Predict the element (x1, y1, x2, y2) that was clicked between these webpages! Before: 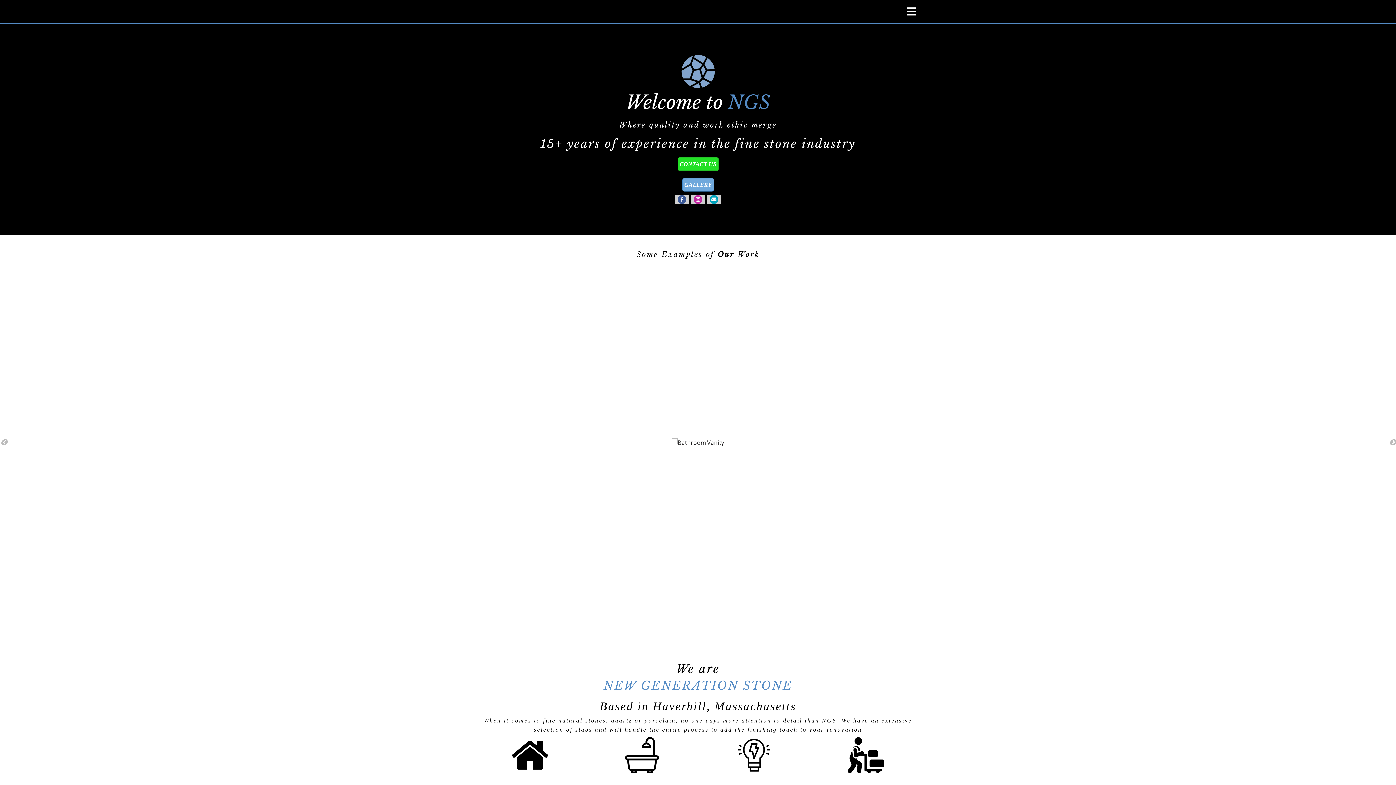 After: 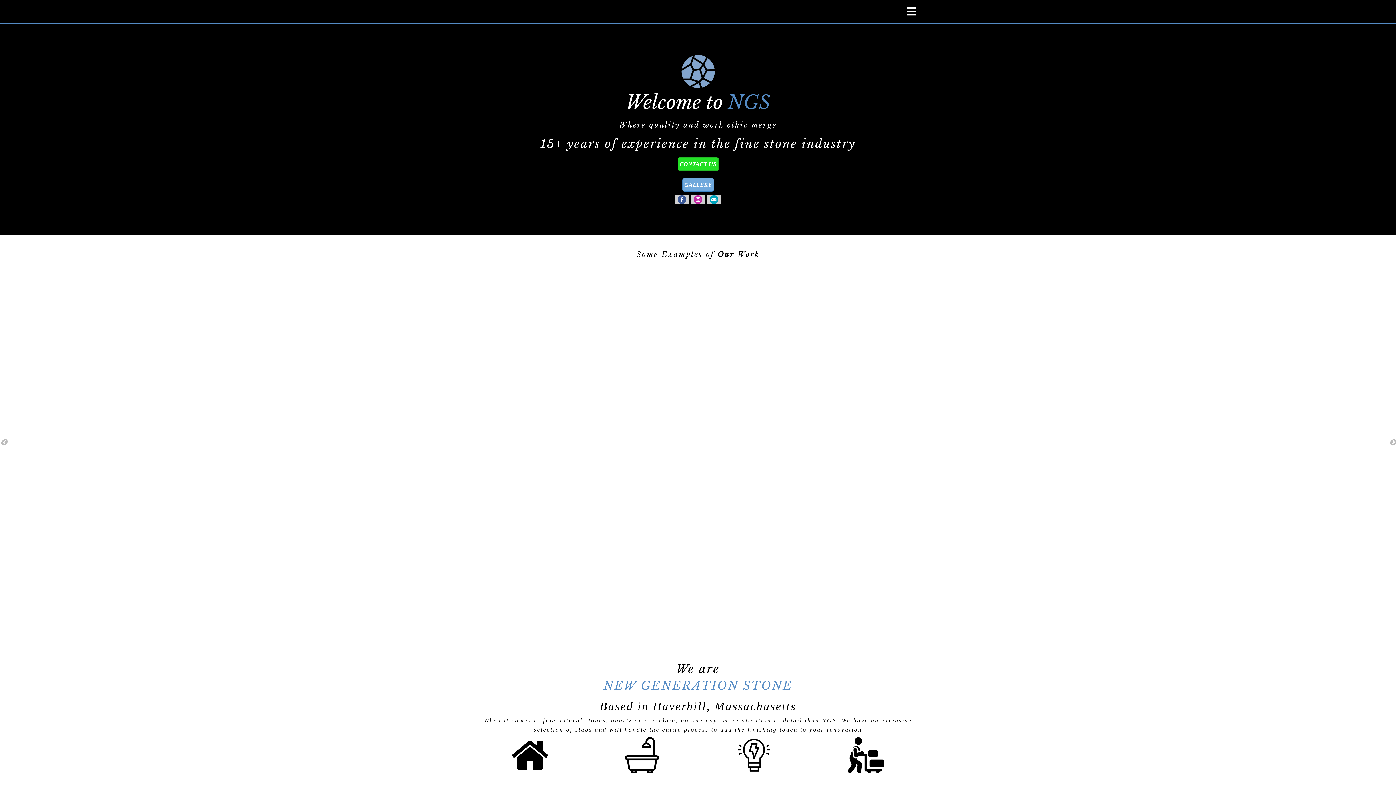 Action: bbox: (681, 83, 715, 91)